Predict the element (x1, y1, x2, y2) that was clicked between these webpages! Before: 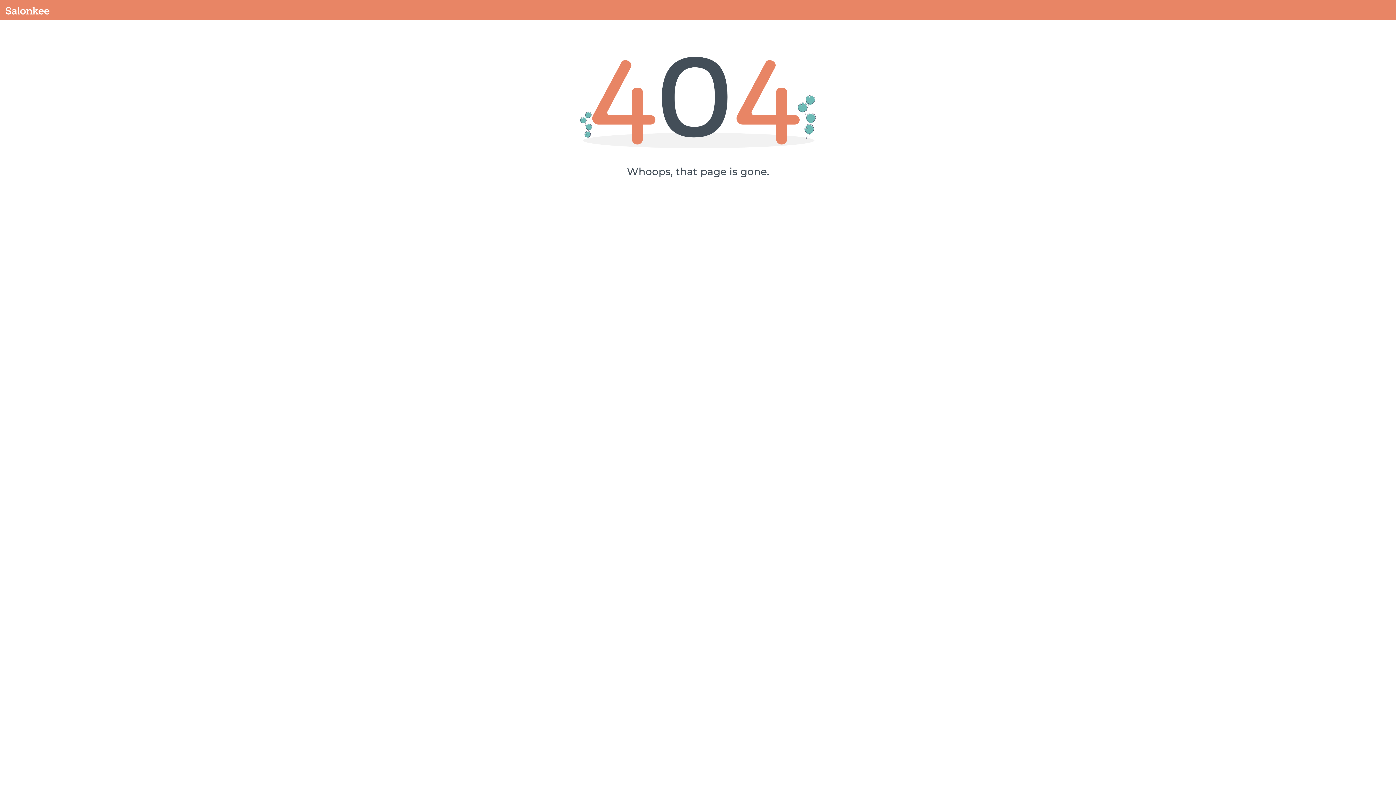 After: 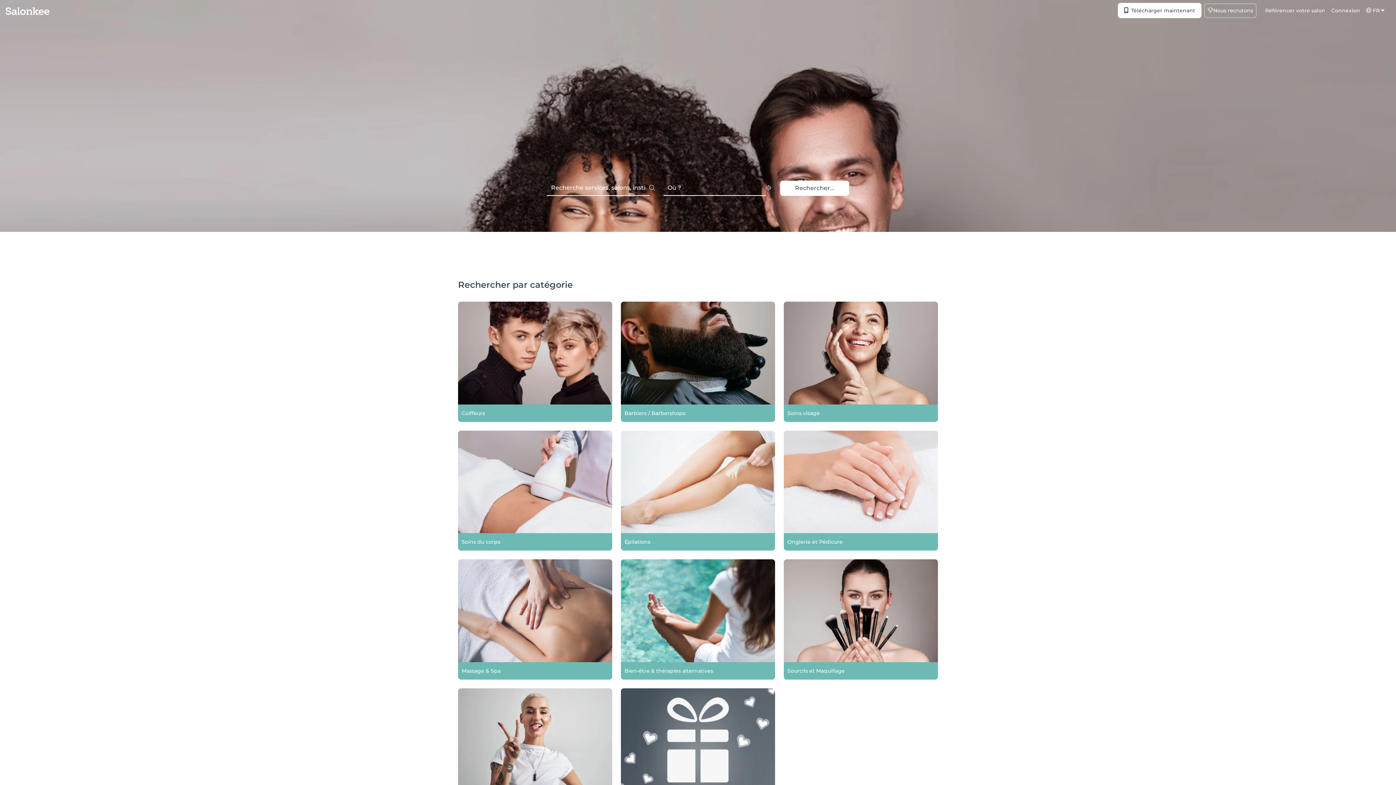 Action: bbox: (5, 2, 49, 17)